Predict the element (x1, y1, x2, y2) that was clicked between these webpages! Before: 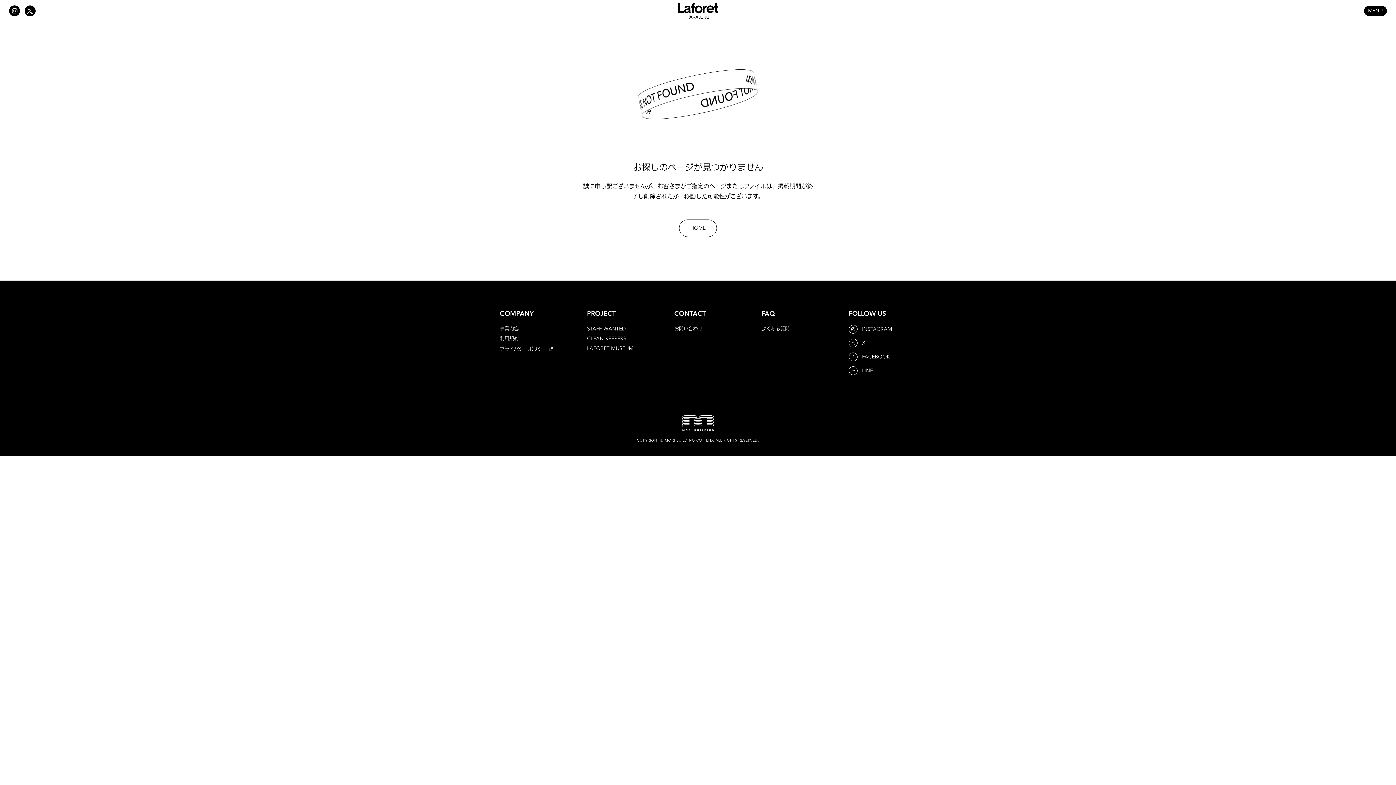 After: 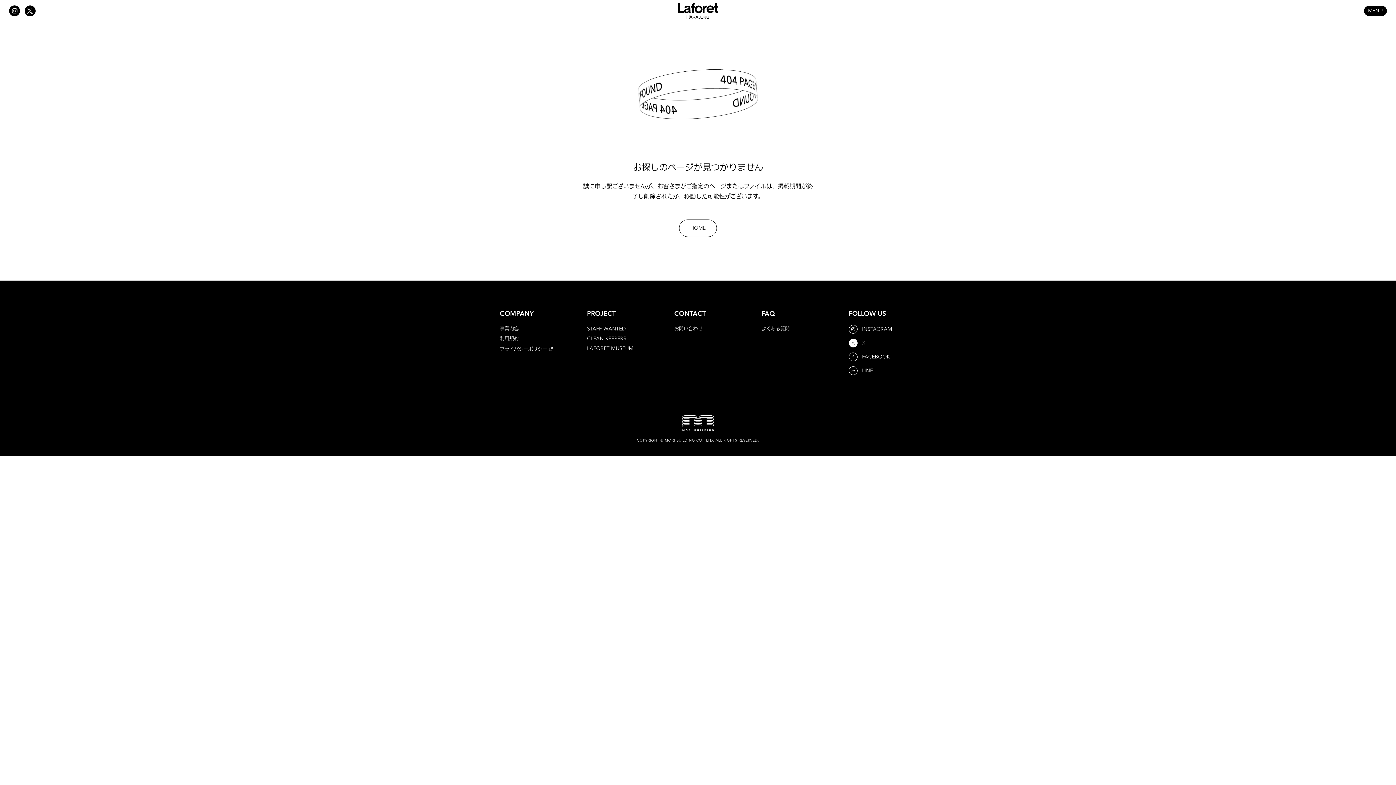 Action: bbox: (848, 337, 859, 348) label: X